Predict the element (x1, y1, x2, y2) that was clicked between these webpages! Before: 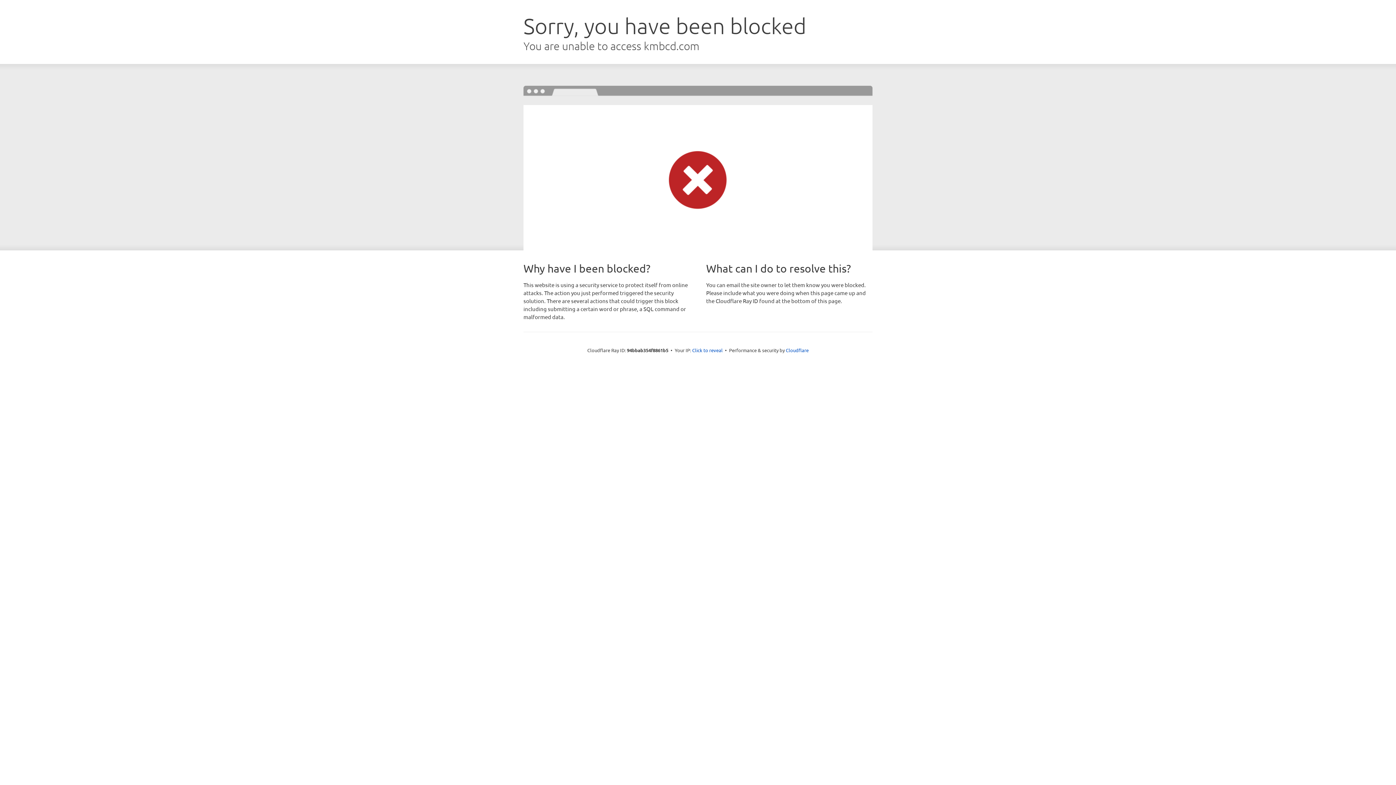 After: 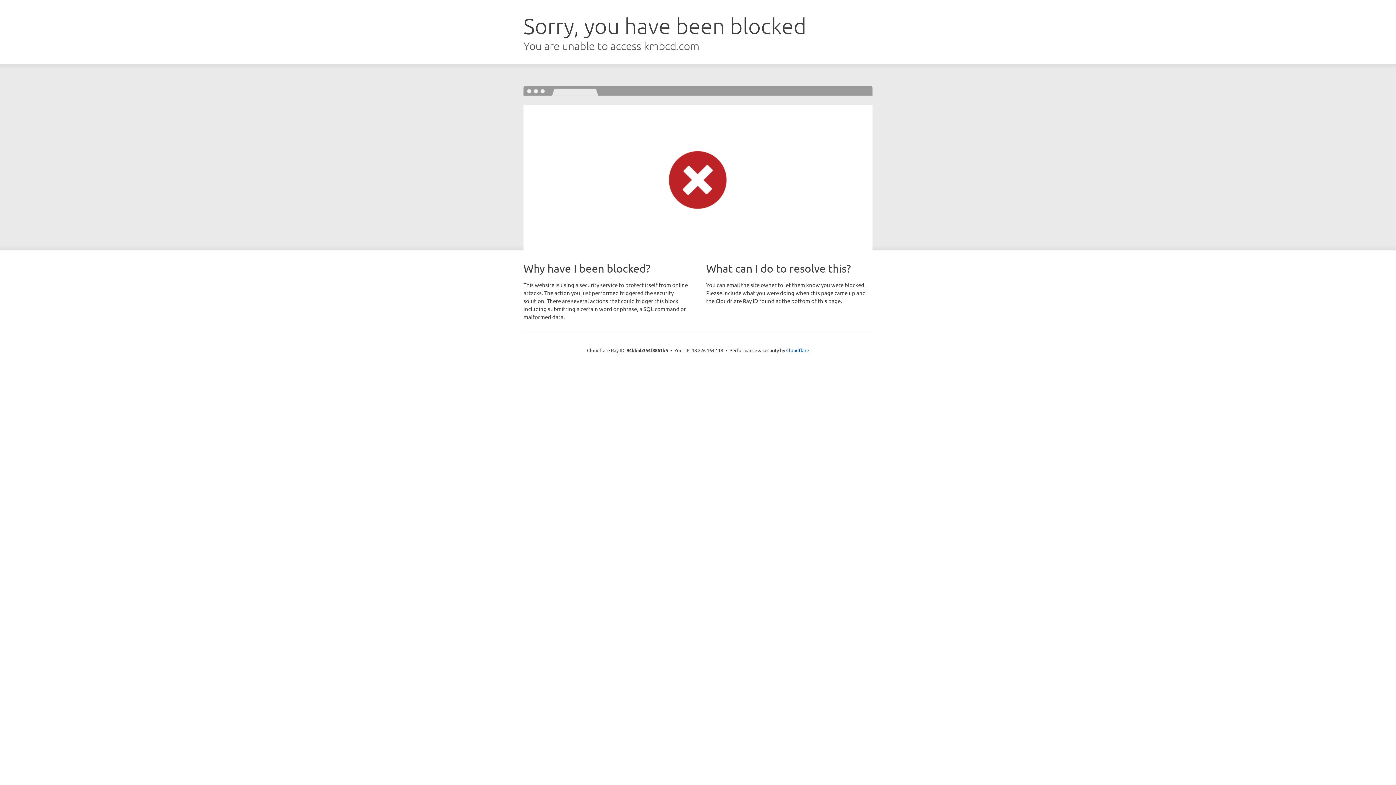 Action: label: Click to reveal bbox: (692, 346, 722, 353)